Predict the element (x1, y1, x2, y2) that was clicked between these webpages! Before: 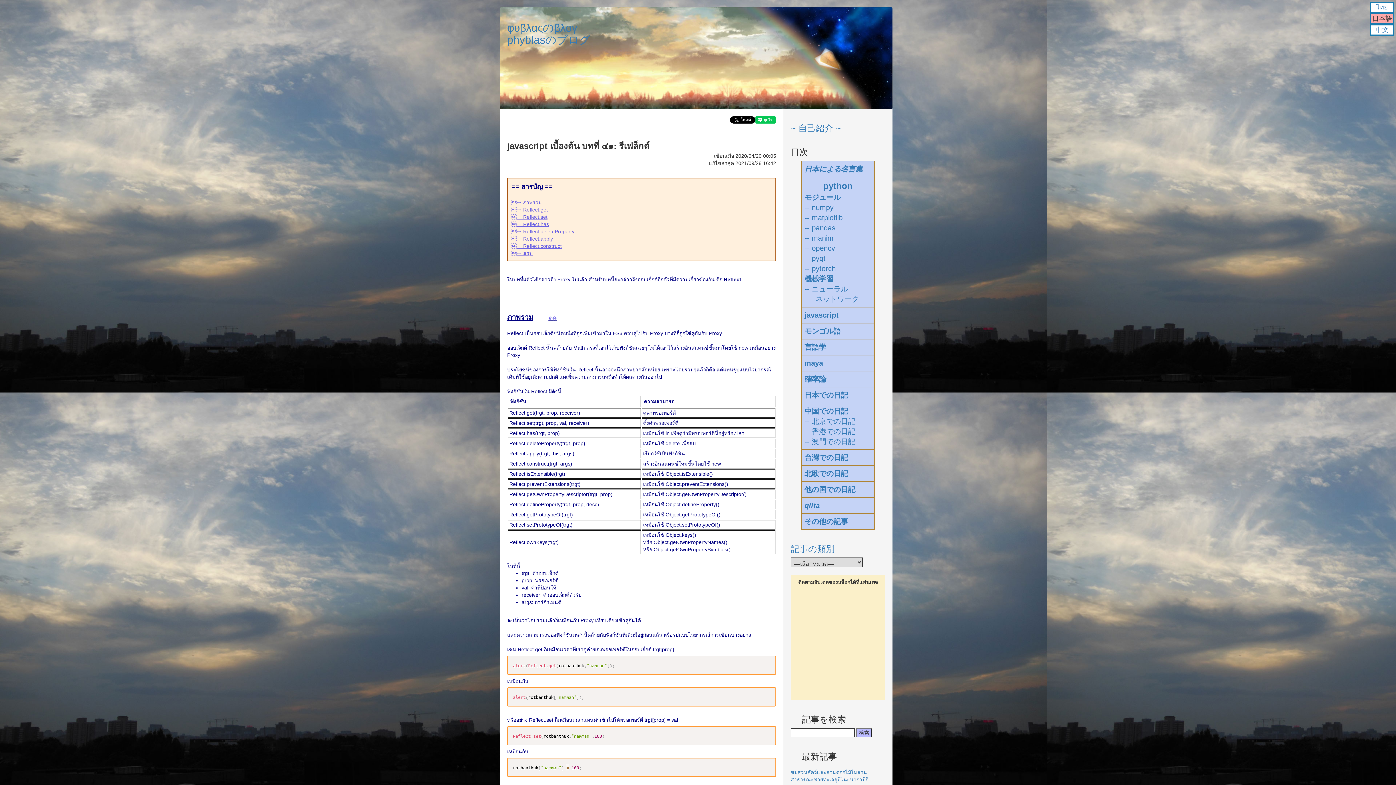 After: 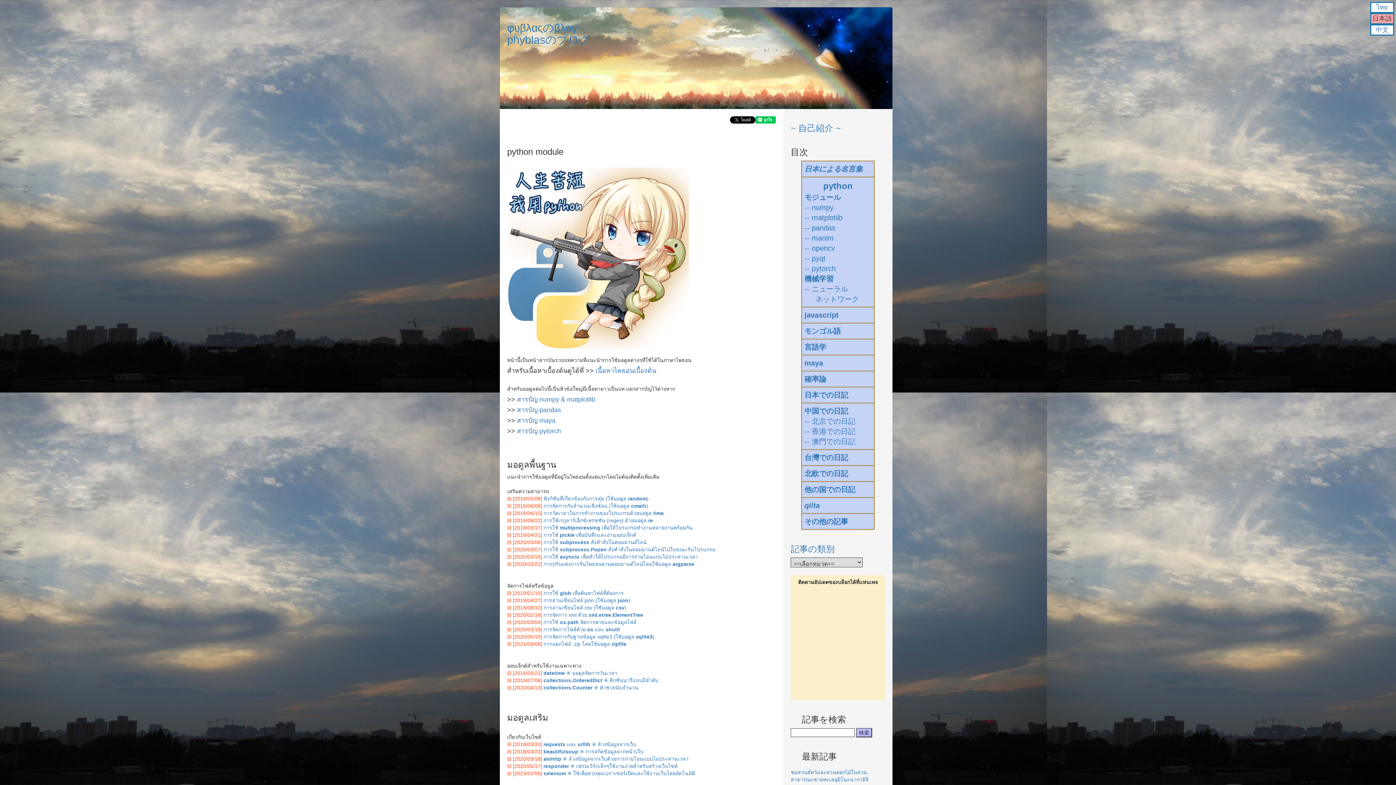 Action: label: モジュール bbox: (804, 193, 841, 201)